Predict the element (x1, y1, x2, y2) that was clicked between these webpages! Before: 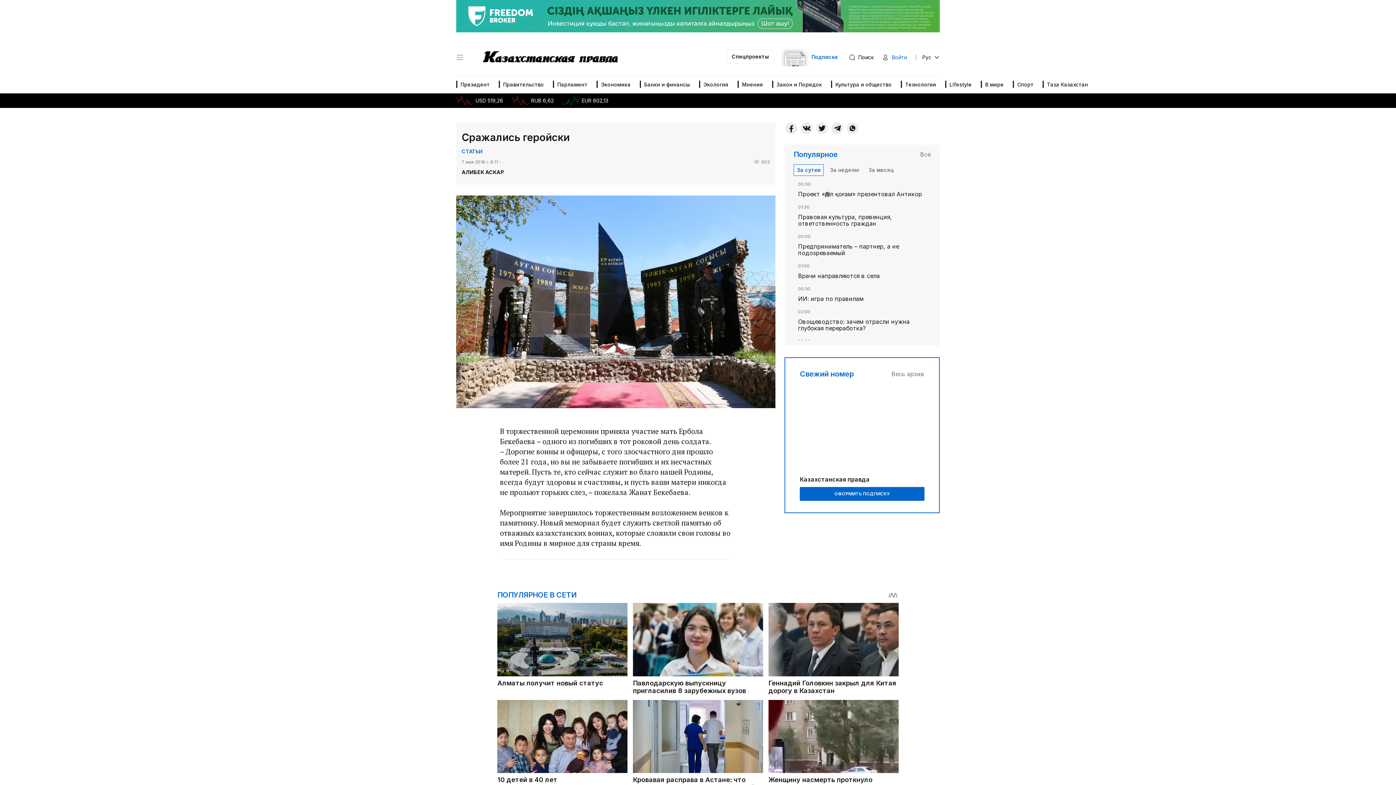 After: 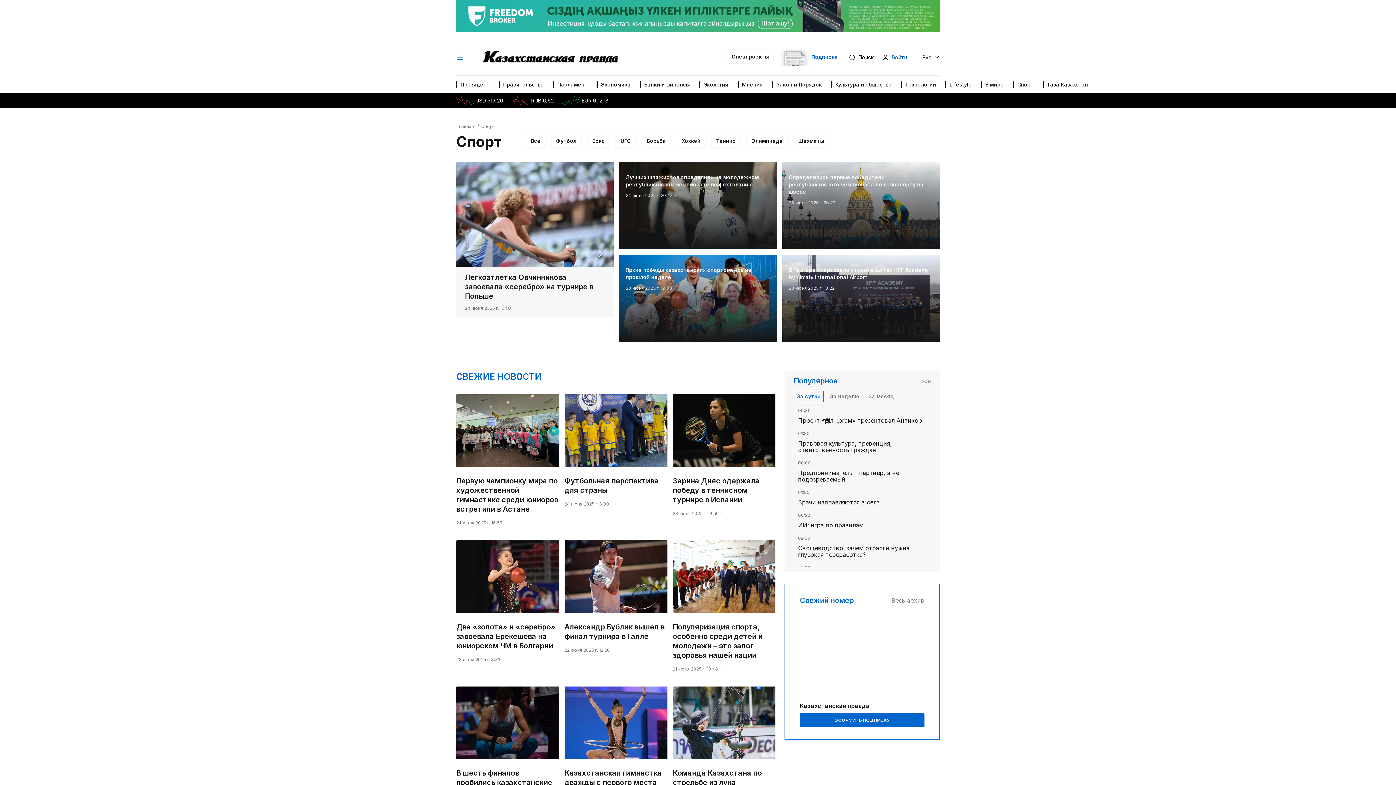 Action: label: Спорт bbox: (1013, 75, 1039, 93)